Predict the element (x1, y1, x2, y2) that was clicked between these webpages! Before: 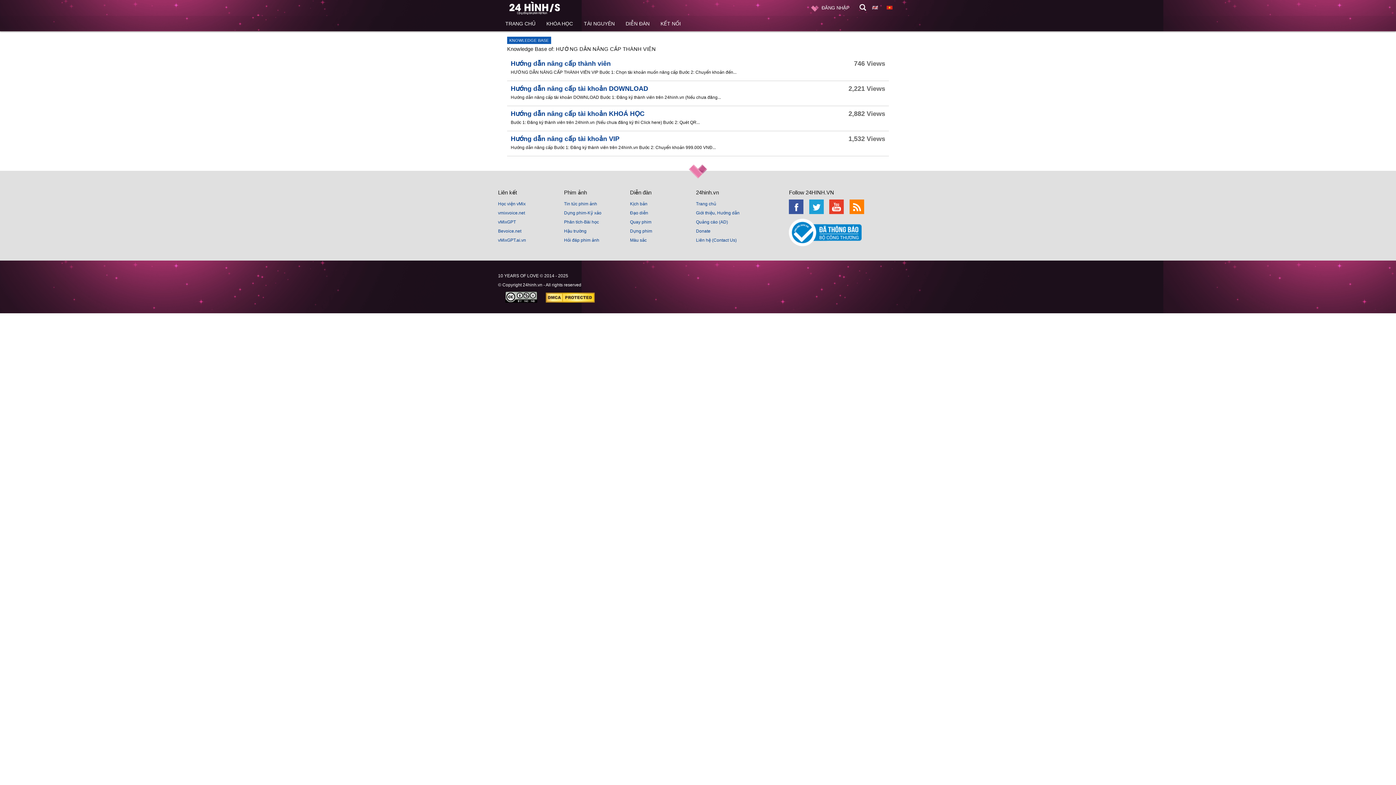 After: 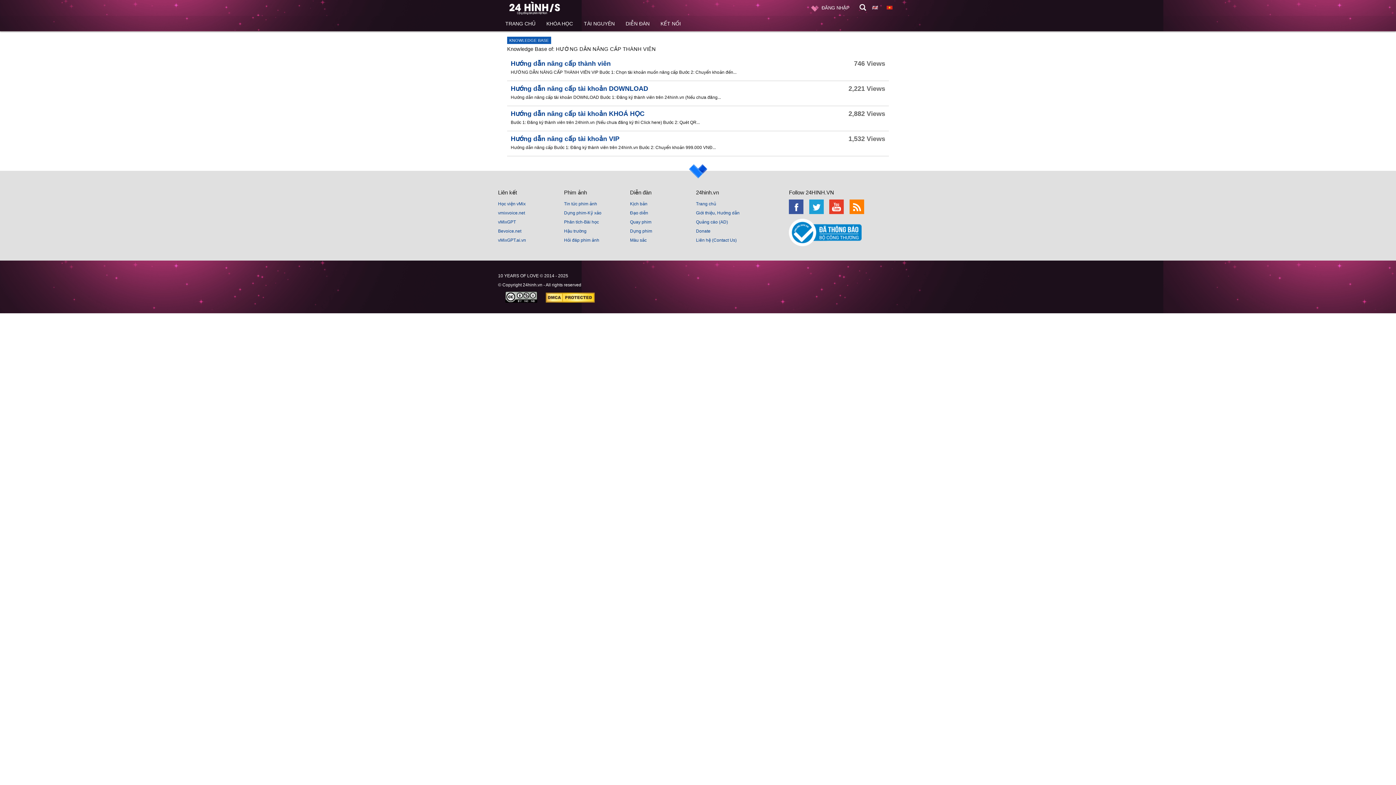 Action: label: Back to Top bbox: (689, 161, 707, 180)